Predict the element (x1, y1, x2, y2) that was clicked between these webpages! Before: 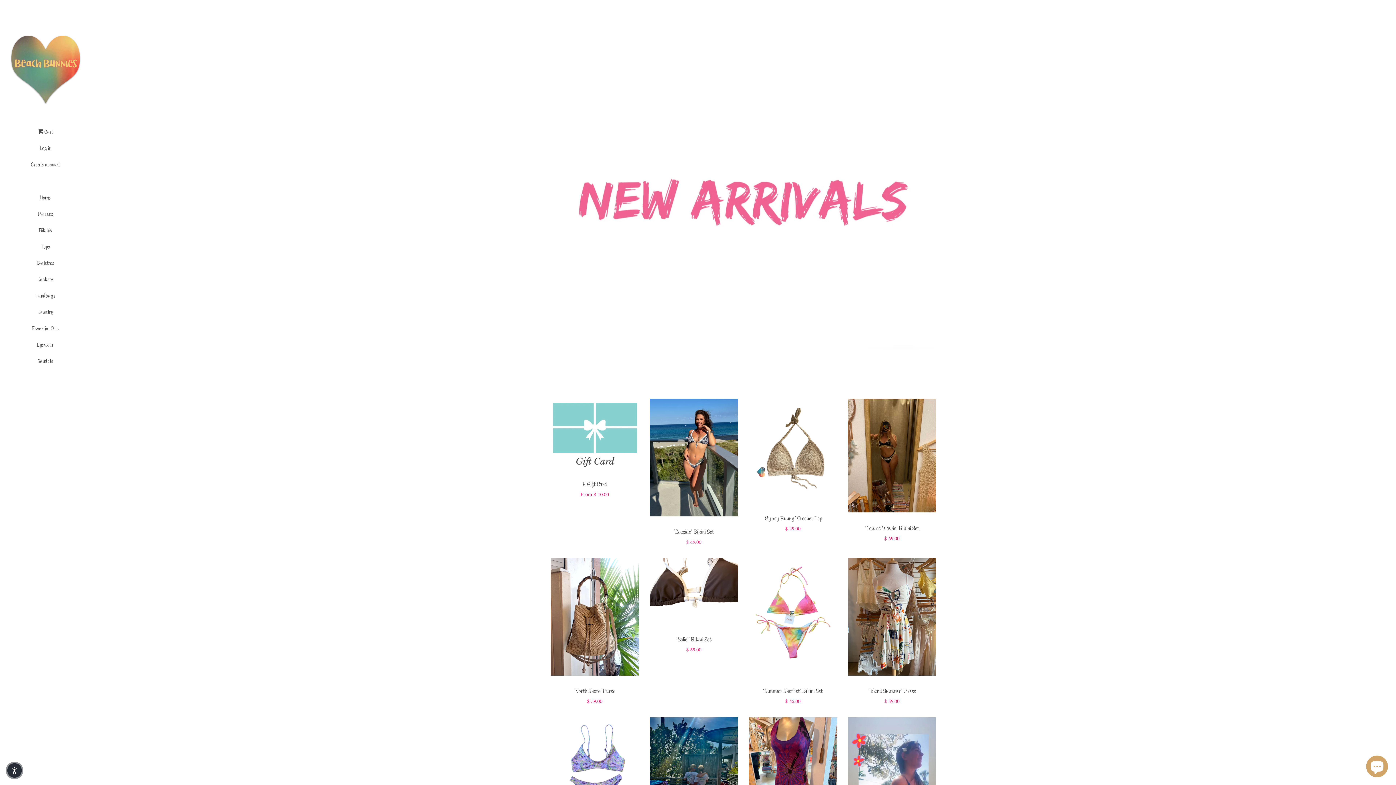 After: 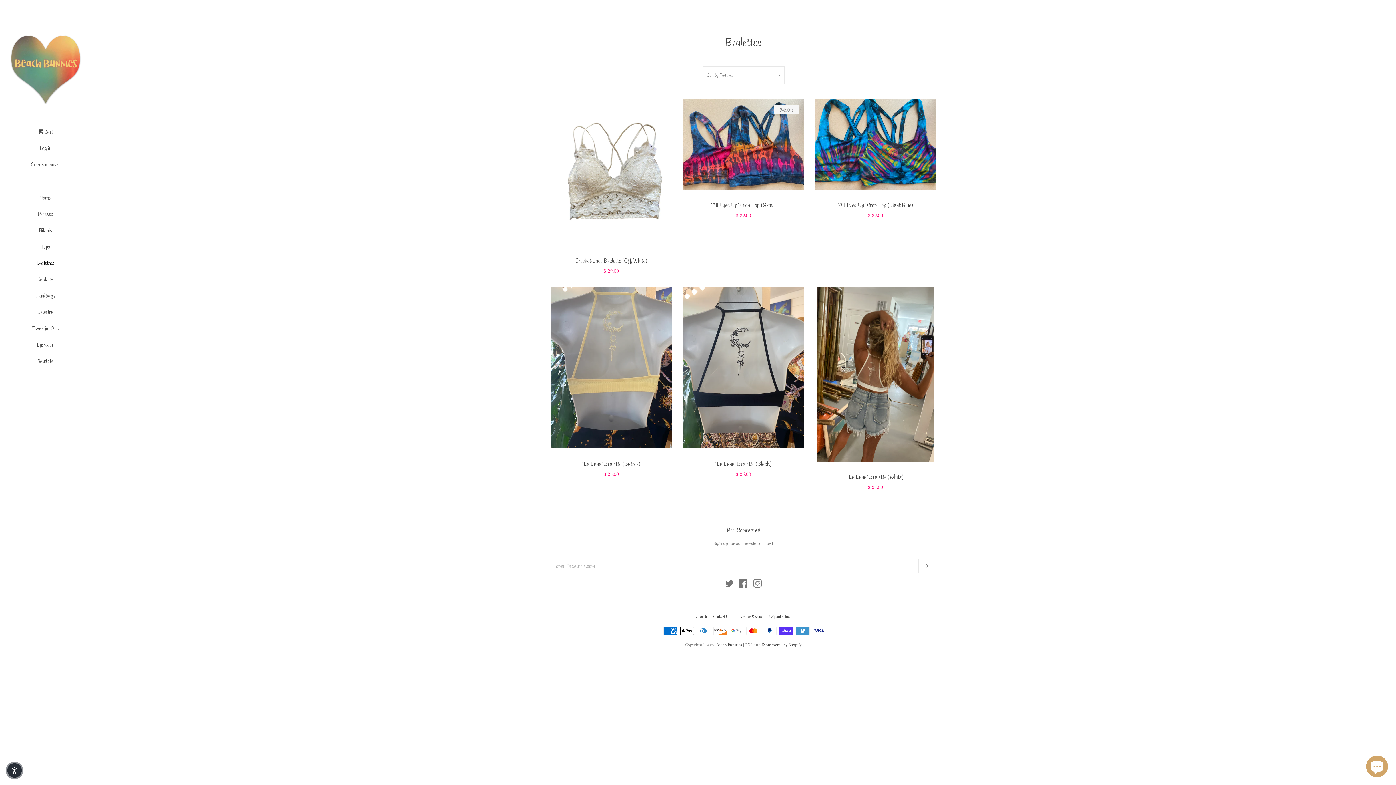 Action: bbox: (16, 257, 74, 273) label: Bralettes